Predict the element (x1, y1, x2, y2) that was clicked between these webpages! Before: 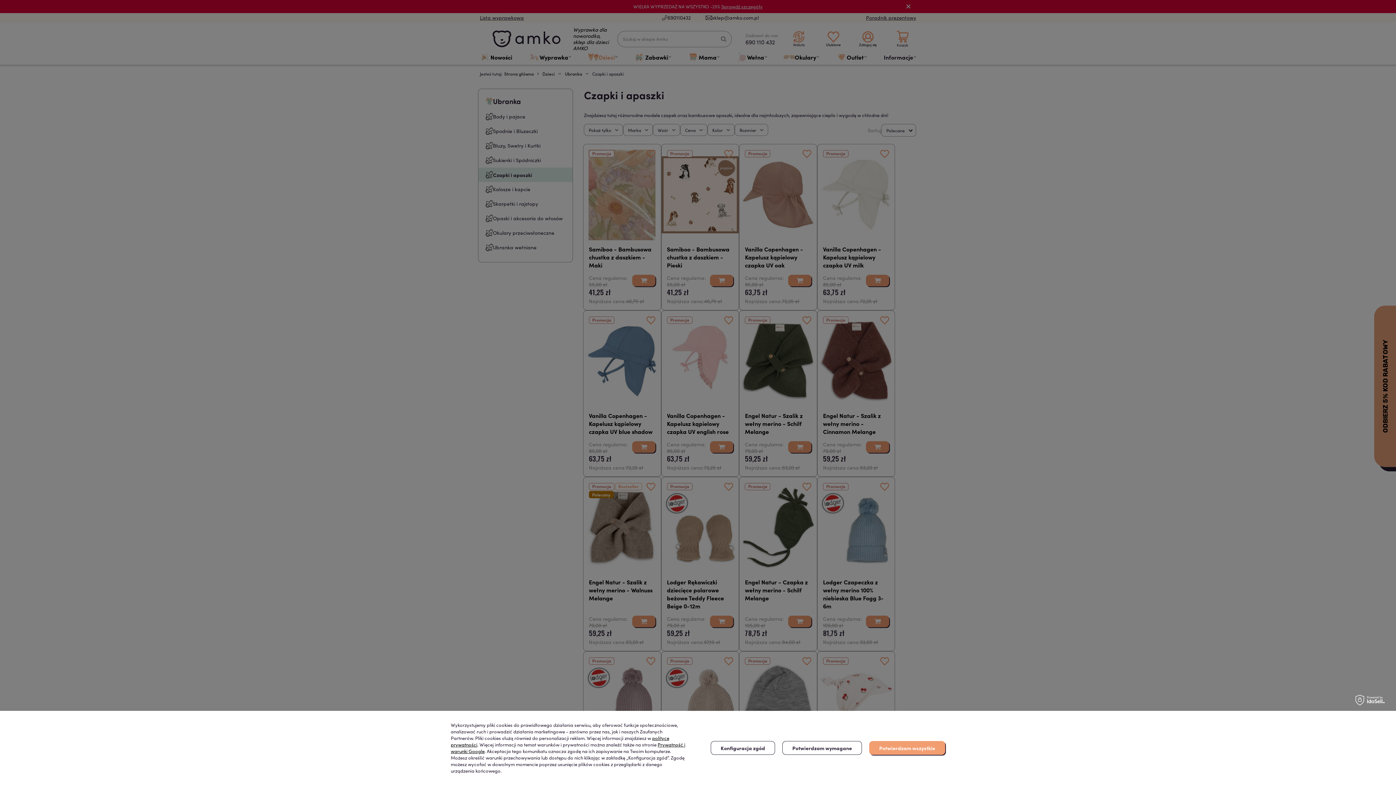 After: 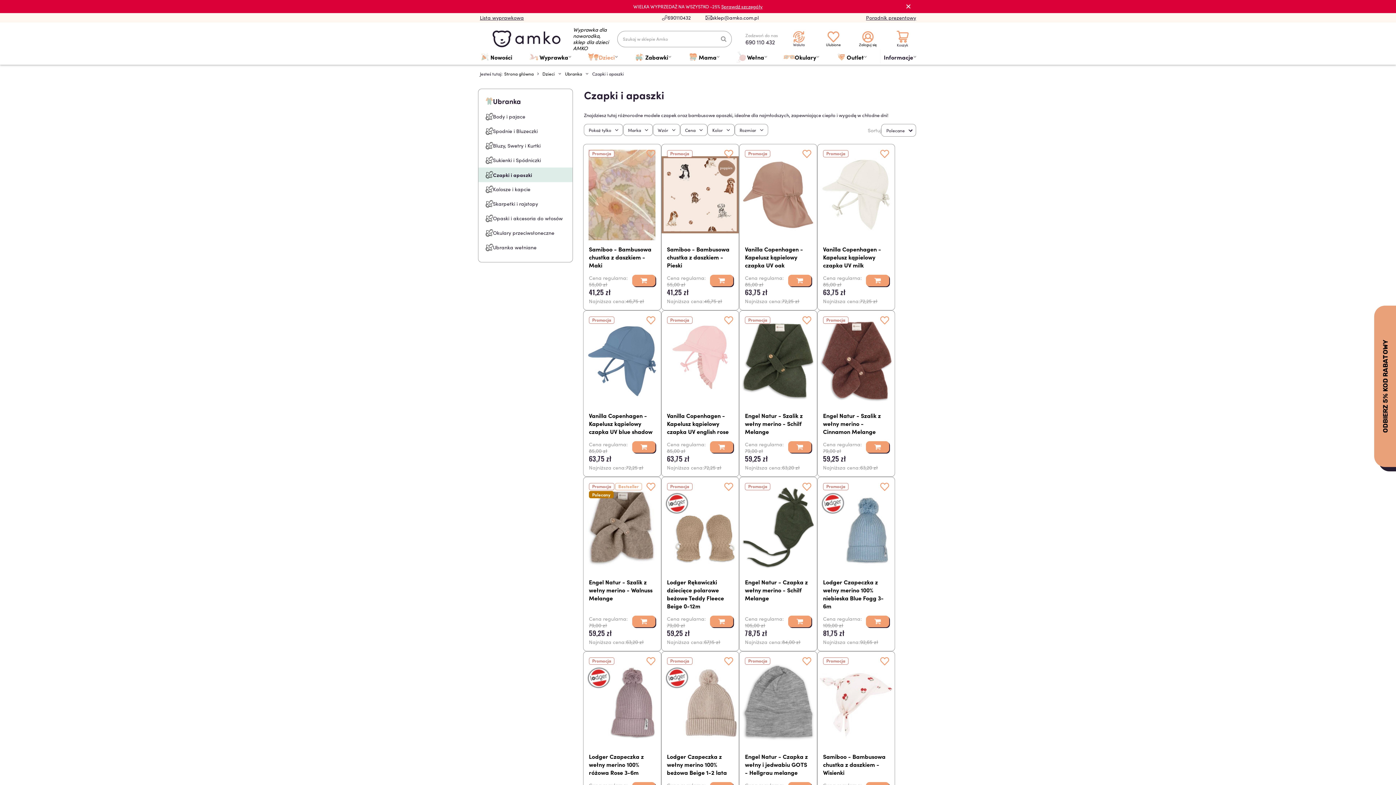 Action: label: Potwierdzam wszystkie bbox: (869, 741, 945, 755)